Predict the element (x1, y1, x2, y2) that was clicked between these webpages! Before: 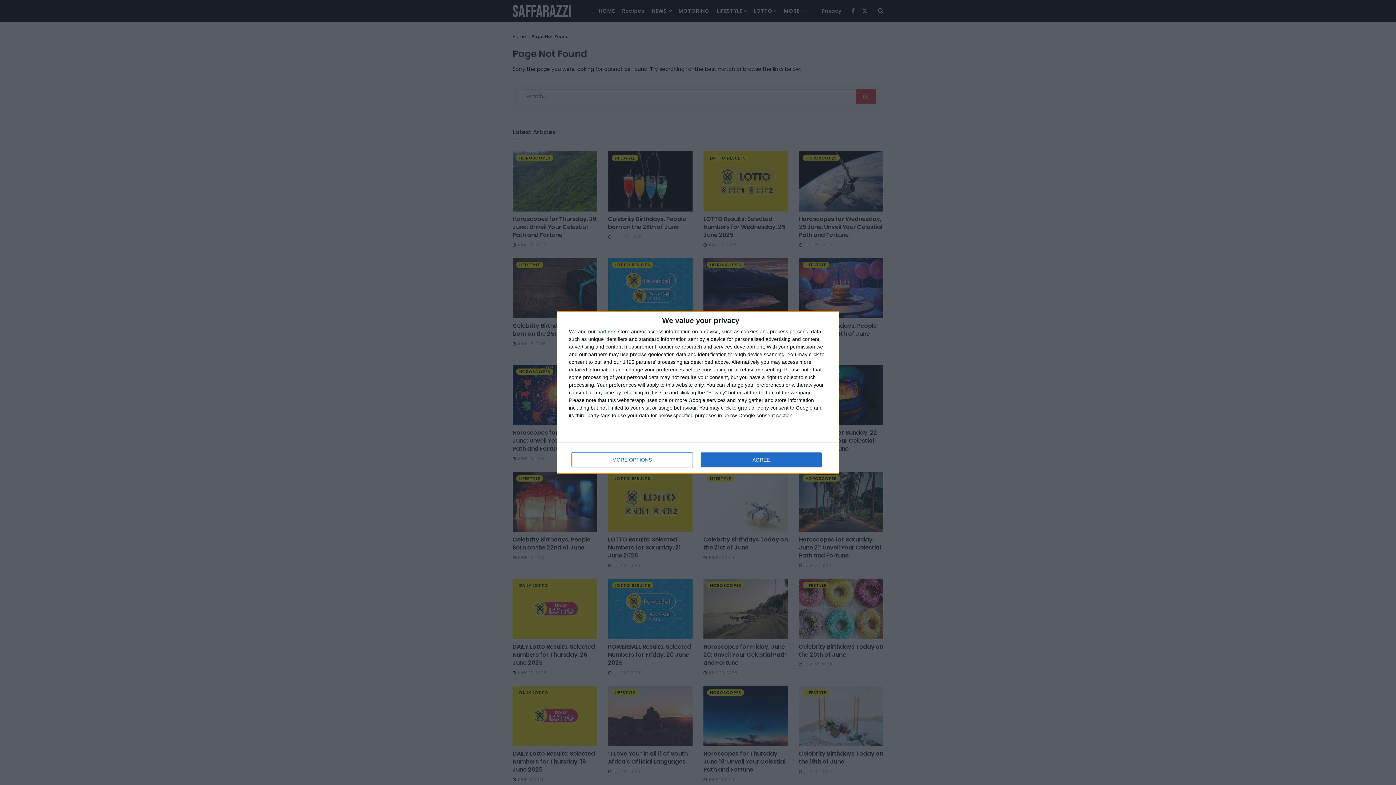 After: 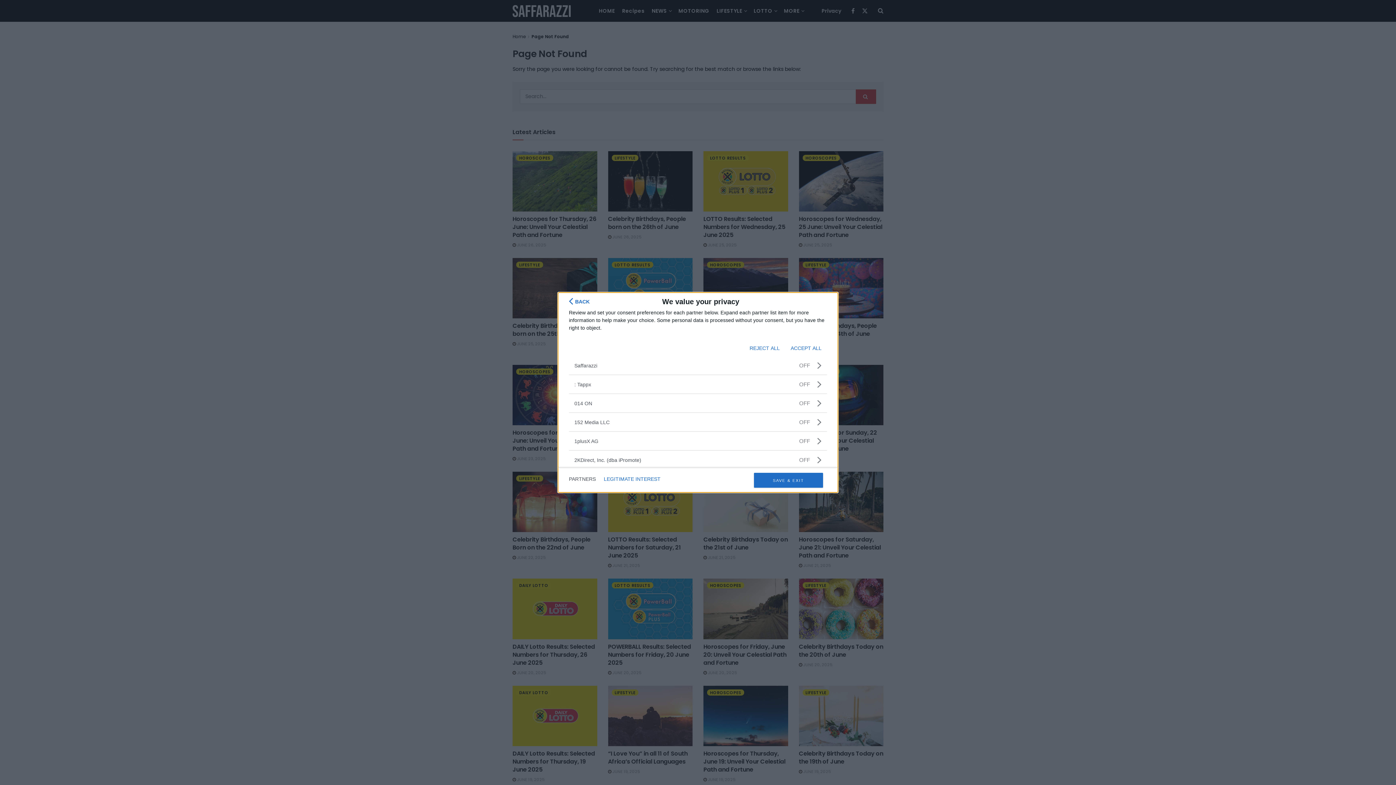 Action: bbox: (597, 329, 616, 334) label: partners